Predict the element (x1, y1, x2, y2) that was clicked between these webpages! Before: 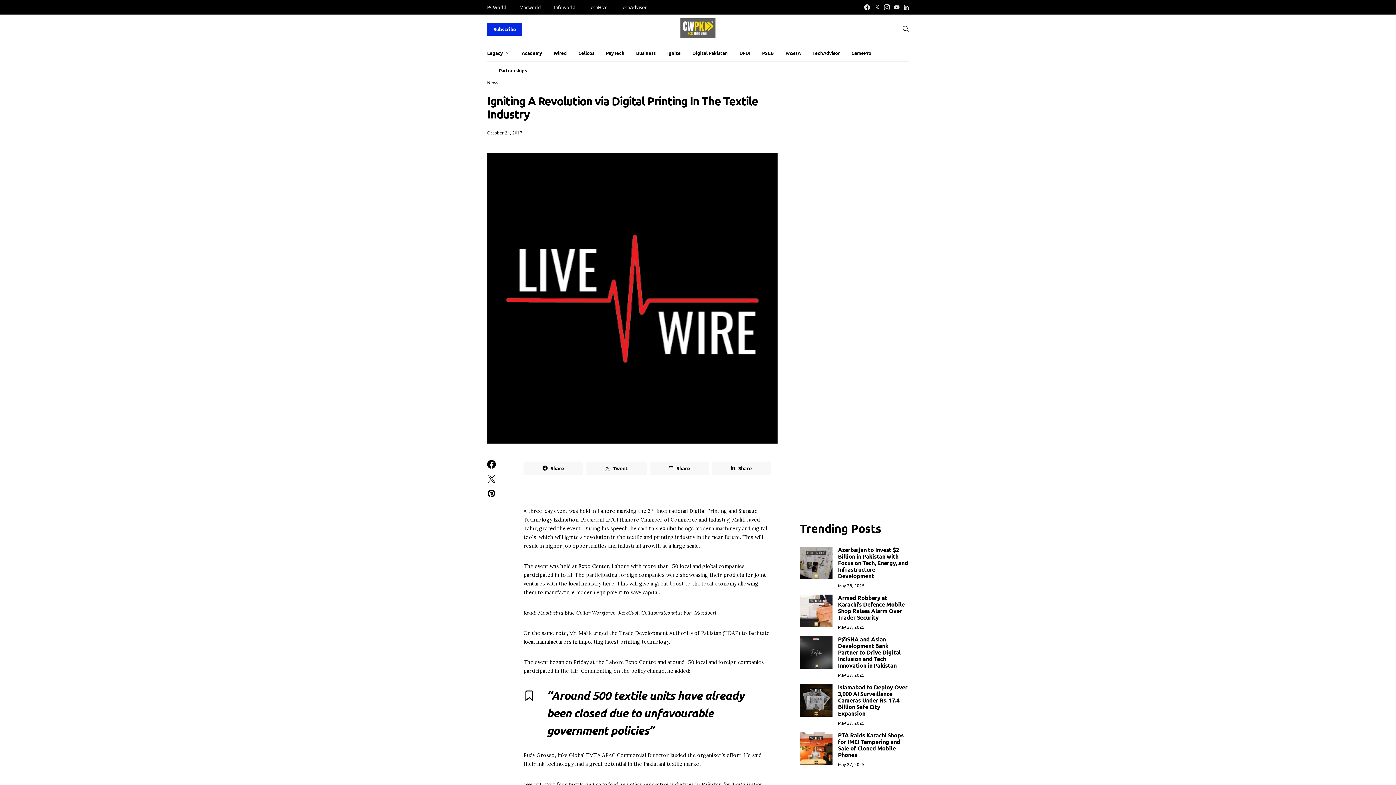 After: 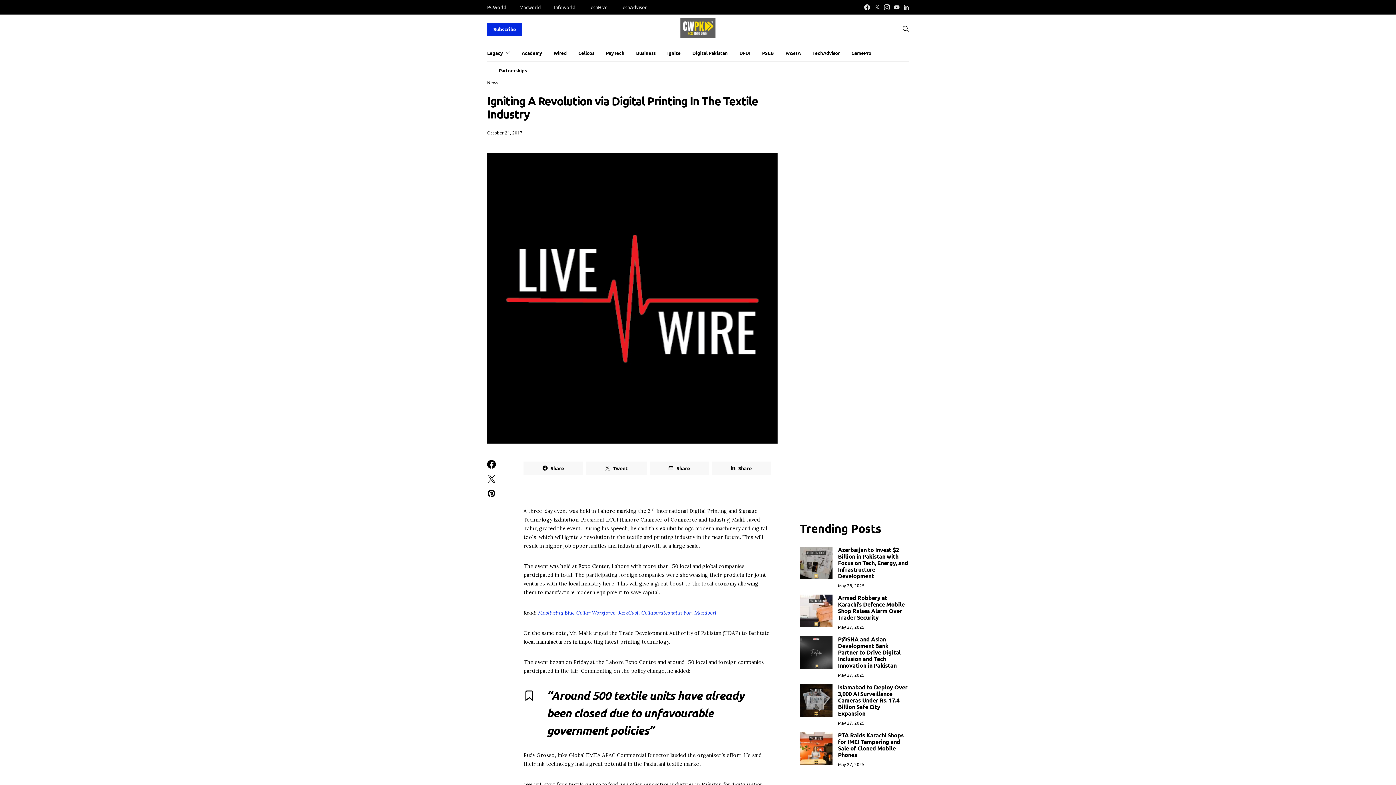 Action: bbox: (538, 609, 716, 616) label: Mobilizing Blue Collar Workforce: JazzCash Collaborates with Fori Mazdoori